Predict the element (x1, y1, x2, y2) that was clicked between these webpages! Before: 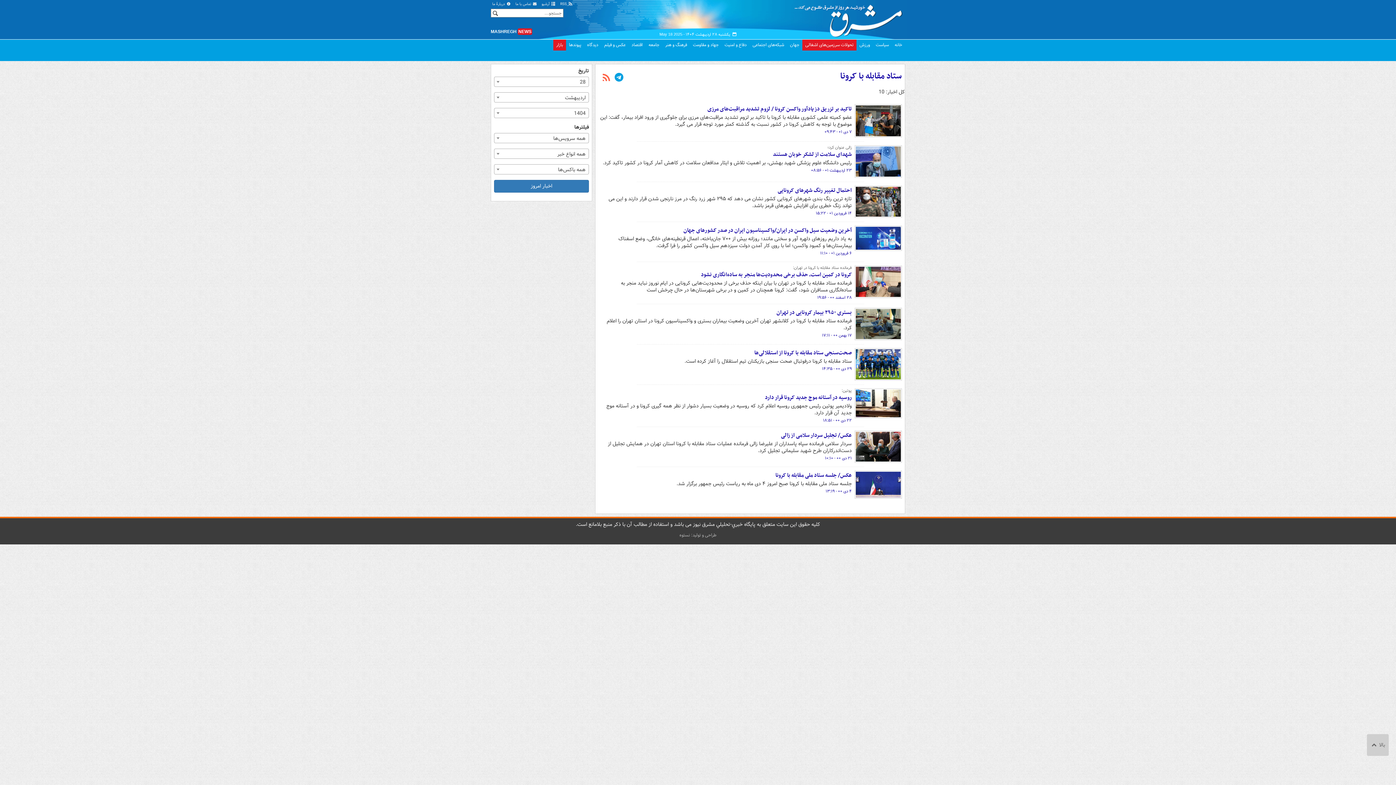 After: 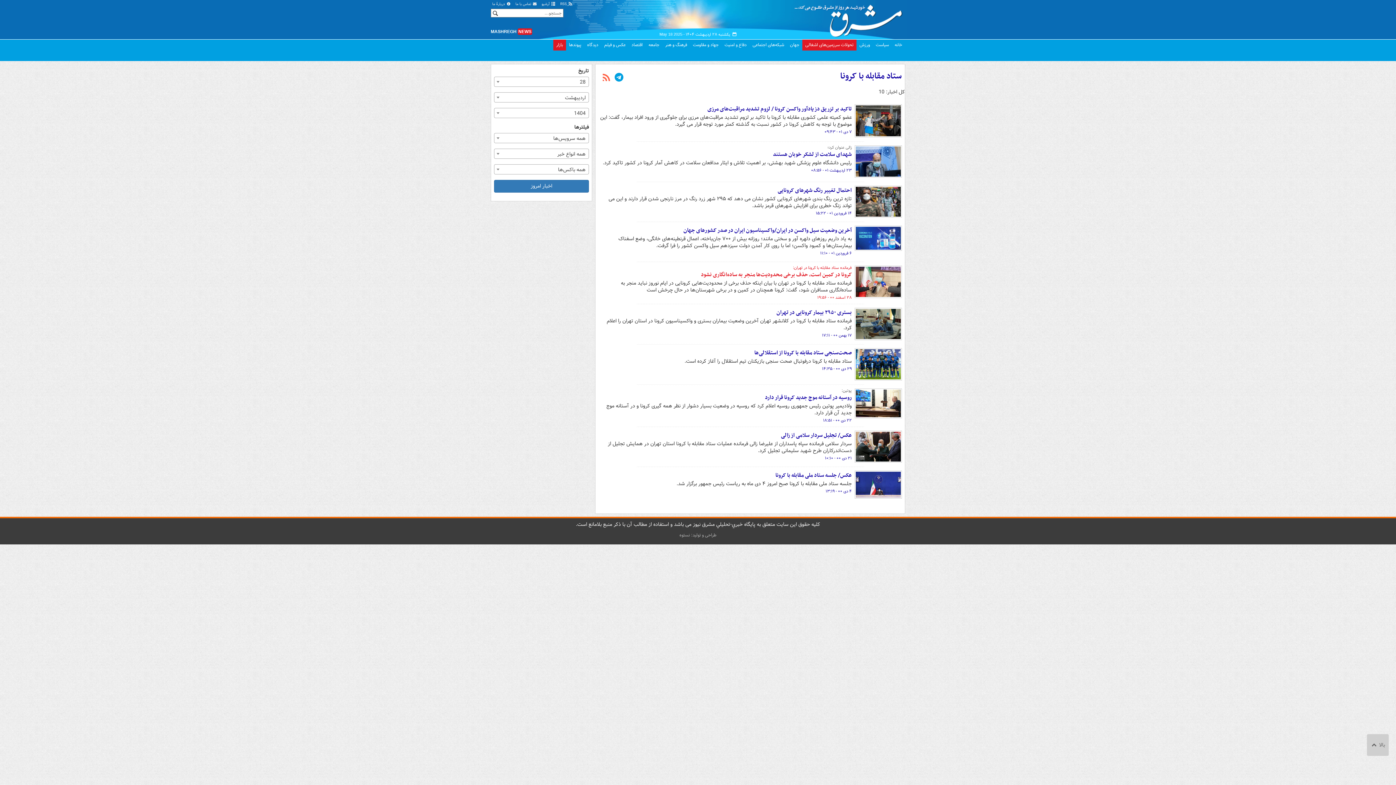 Action: label: ۲۸ اسفند ۰۰ - ۱۹:۵۶ bbox: (817, 294, 852, 301)